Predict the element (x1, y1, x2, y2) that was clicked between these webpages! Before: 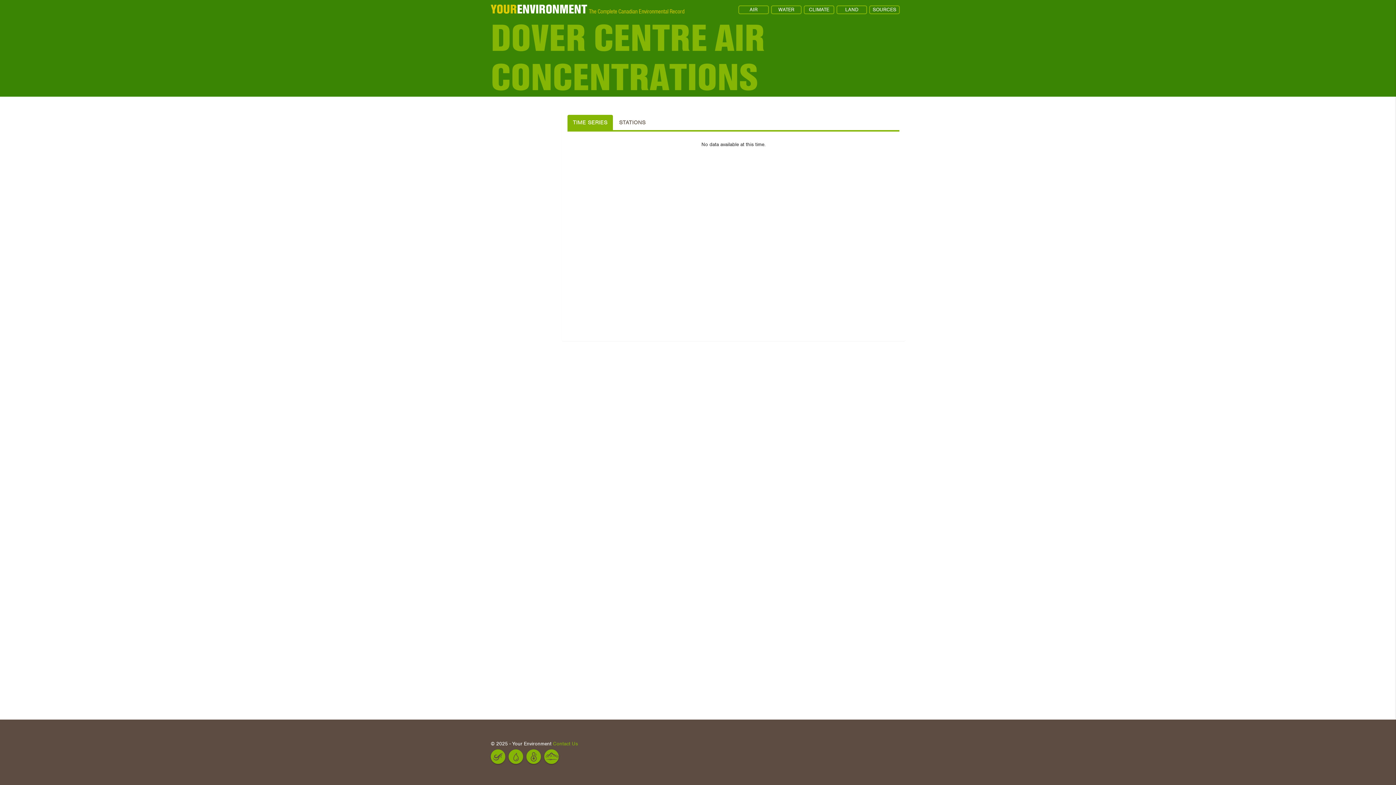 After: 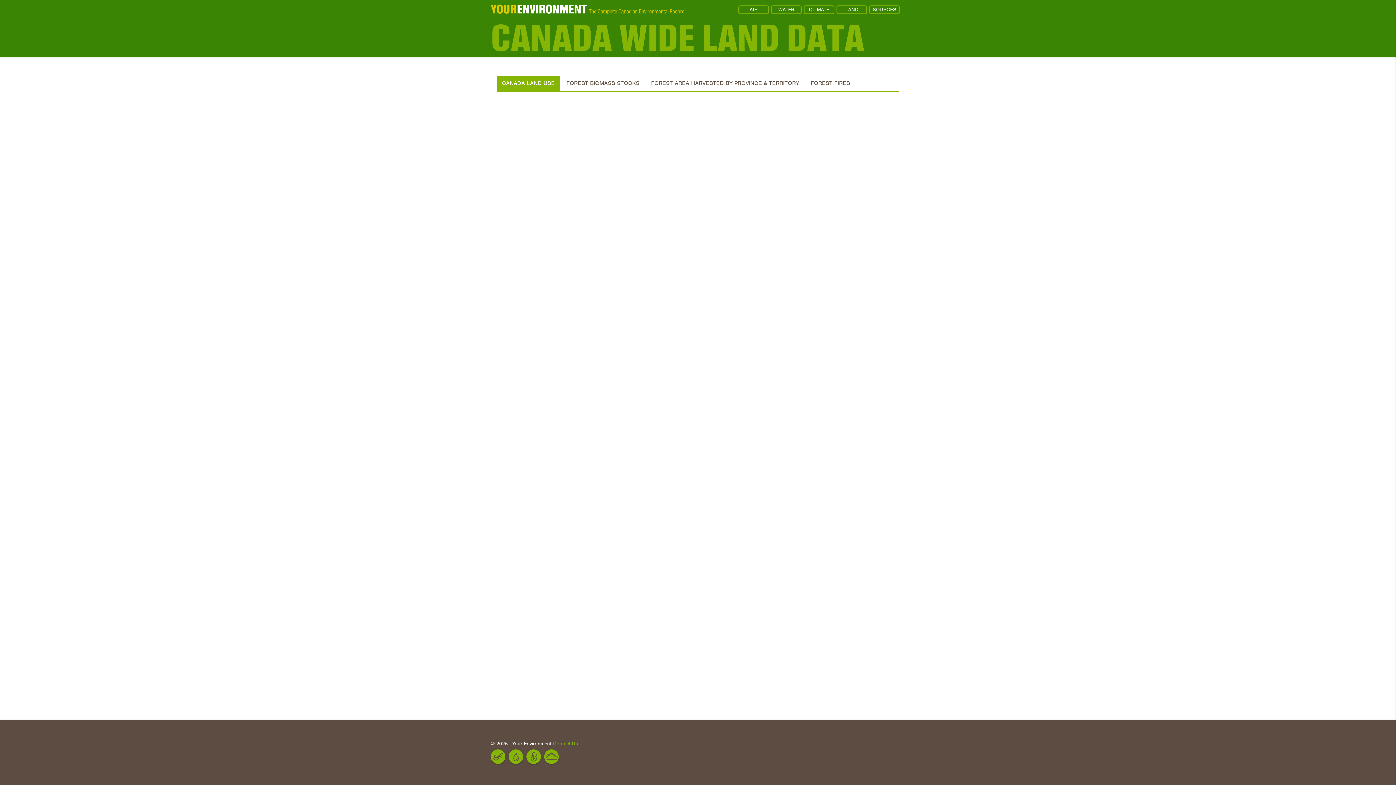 Action: bbox: (544, 749, 558, 764)